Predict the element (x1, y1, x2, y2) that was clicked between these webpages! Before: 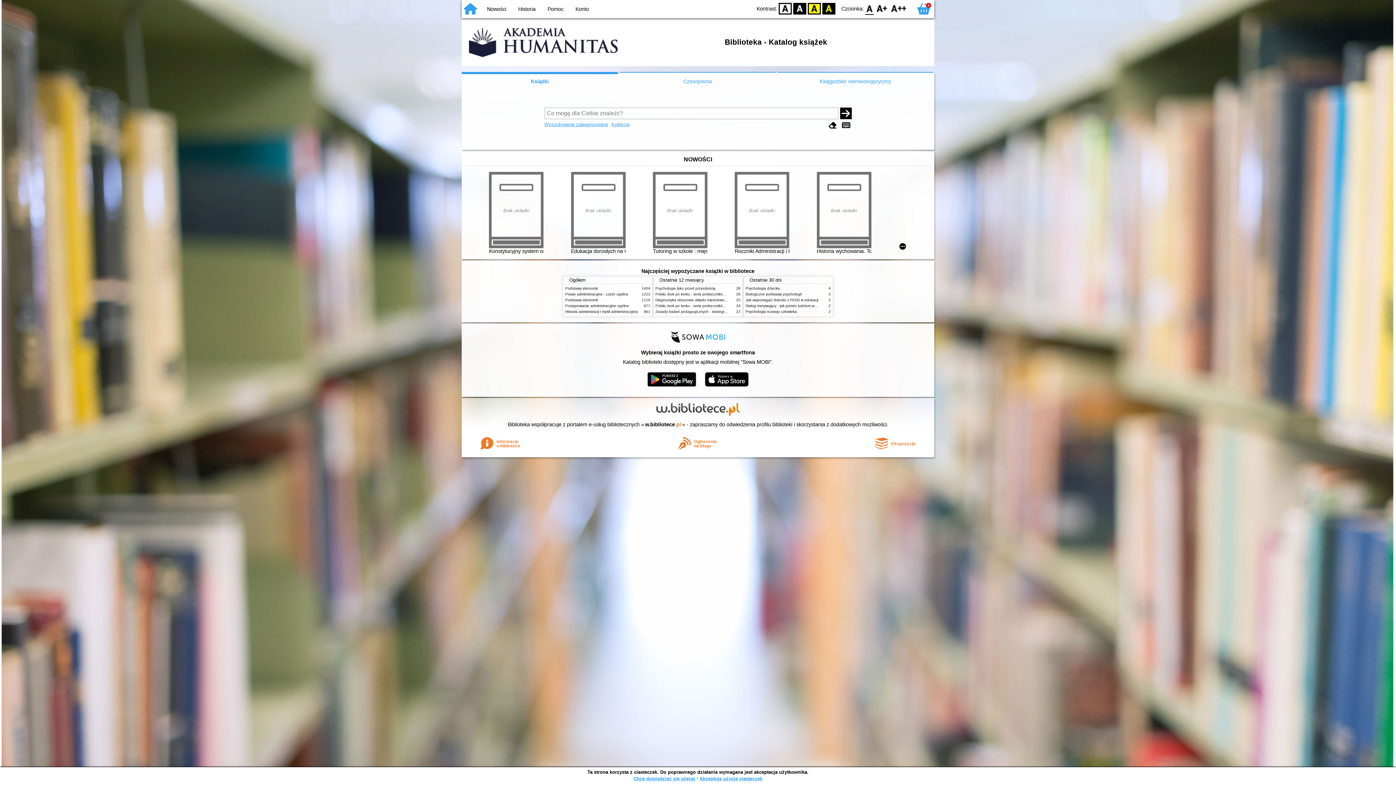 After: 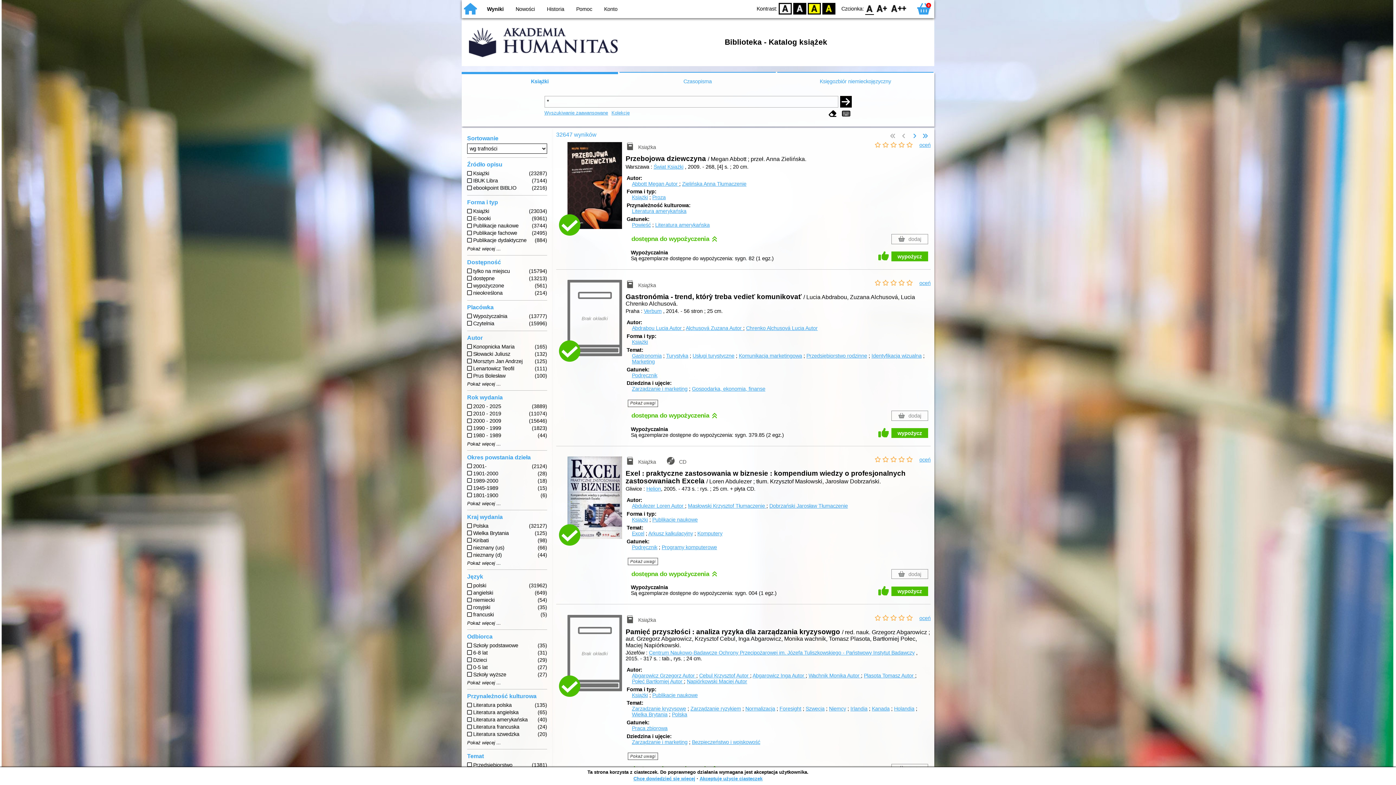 Action: bbox: (840, 107, 851, 119)